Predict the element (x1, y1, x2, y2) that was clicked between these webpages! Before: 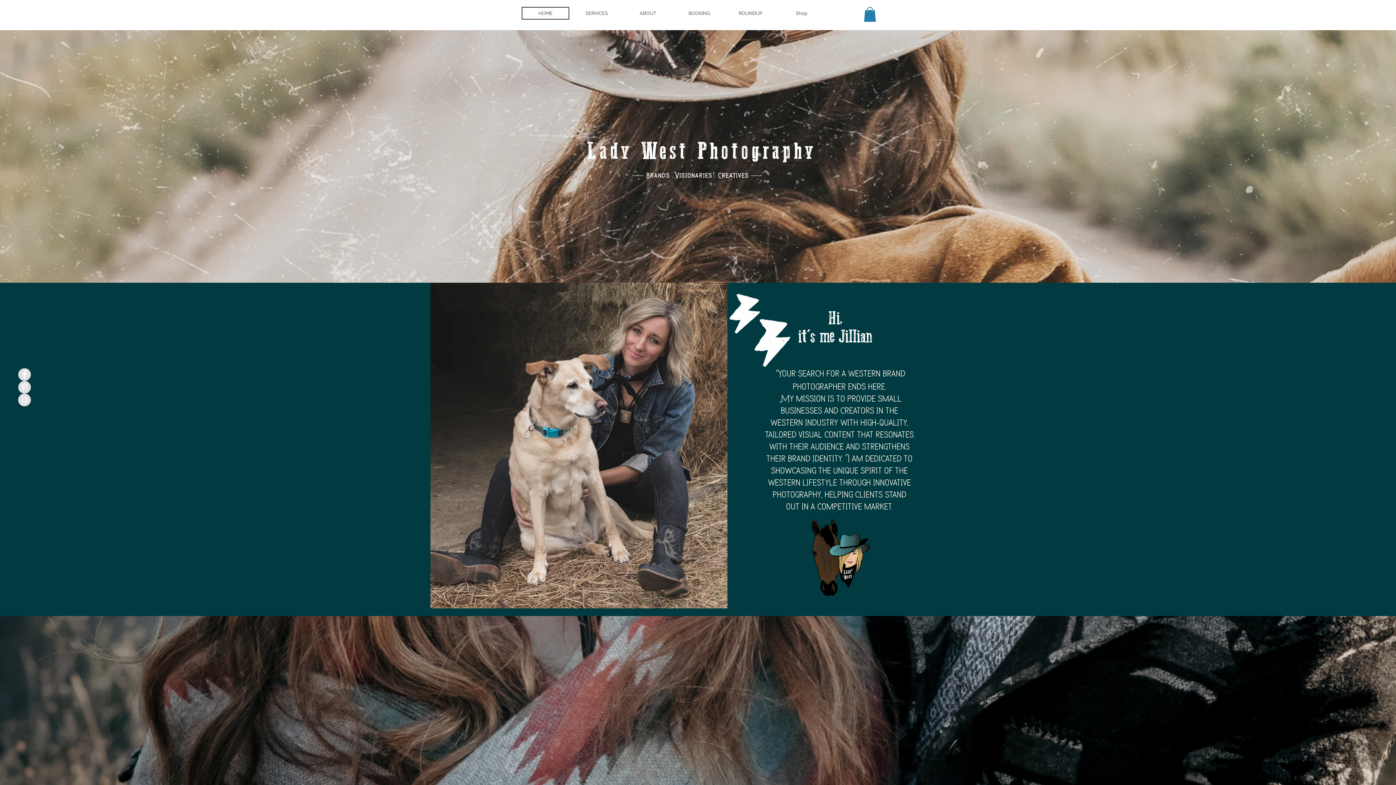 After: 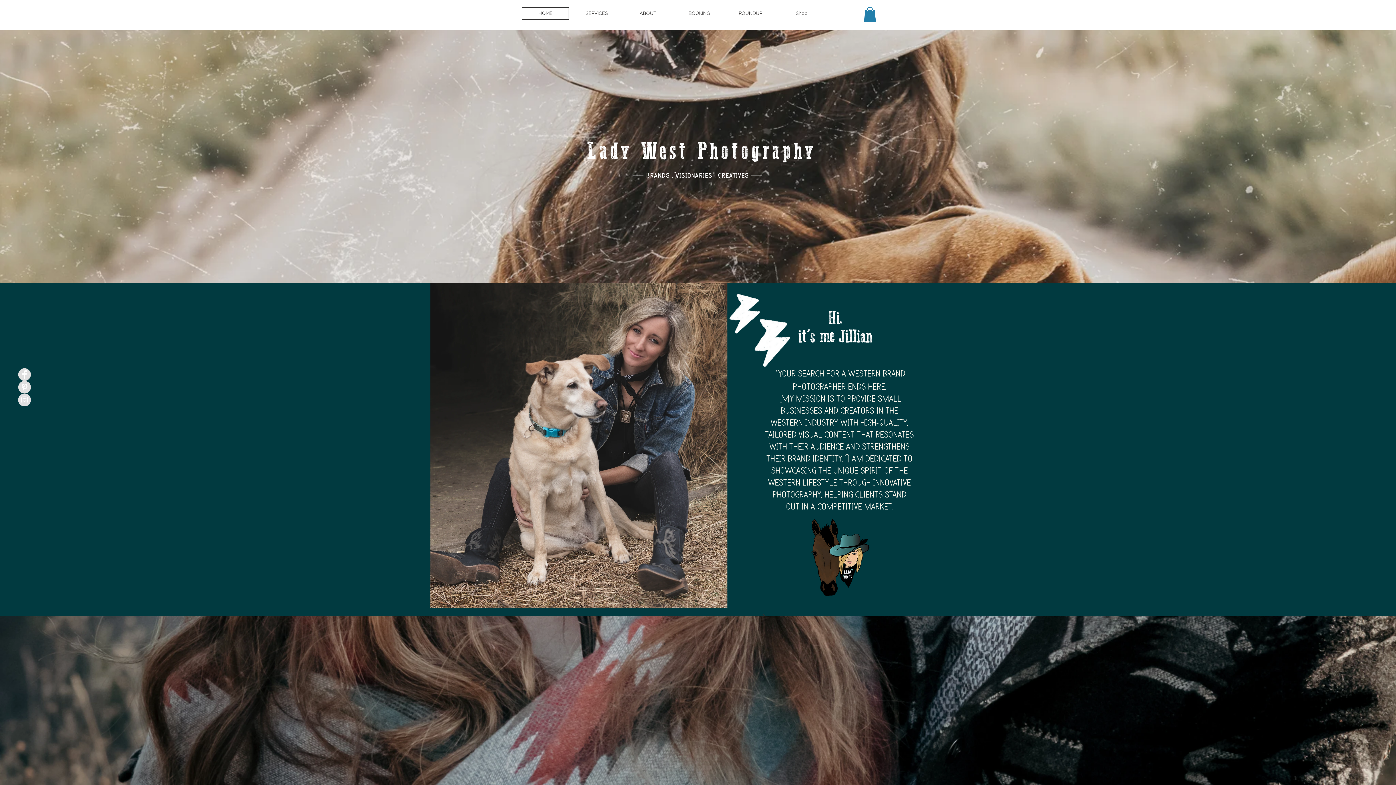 Action: bbox: (646, 171, 749, 178) label: Brands . Visionaries . Creatives